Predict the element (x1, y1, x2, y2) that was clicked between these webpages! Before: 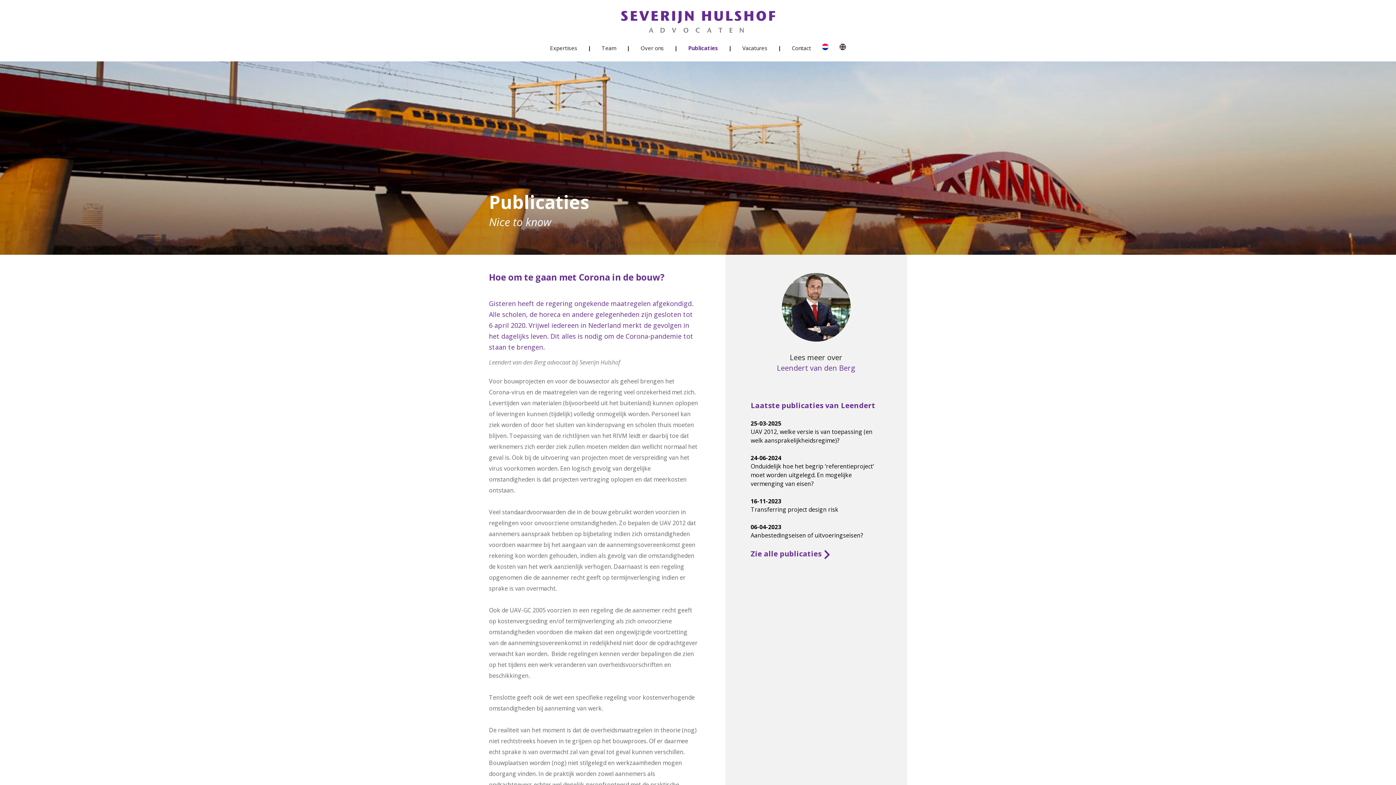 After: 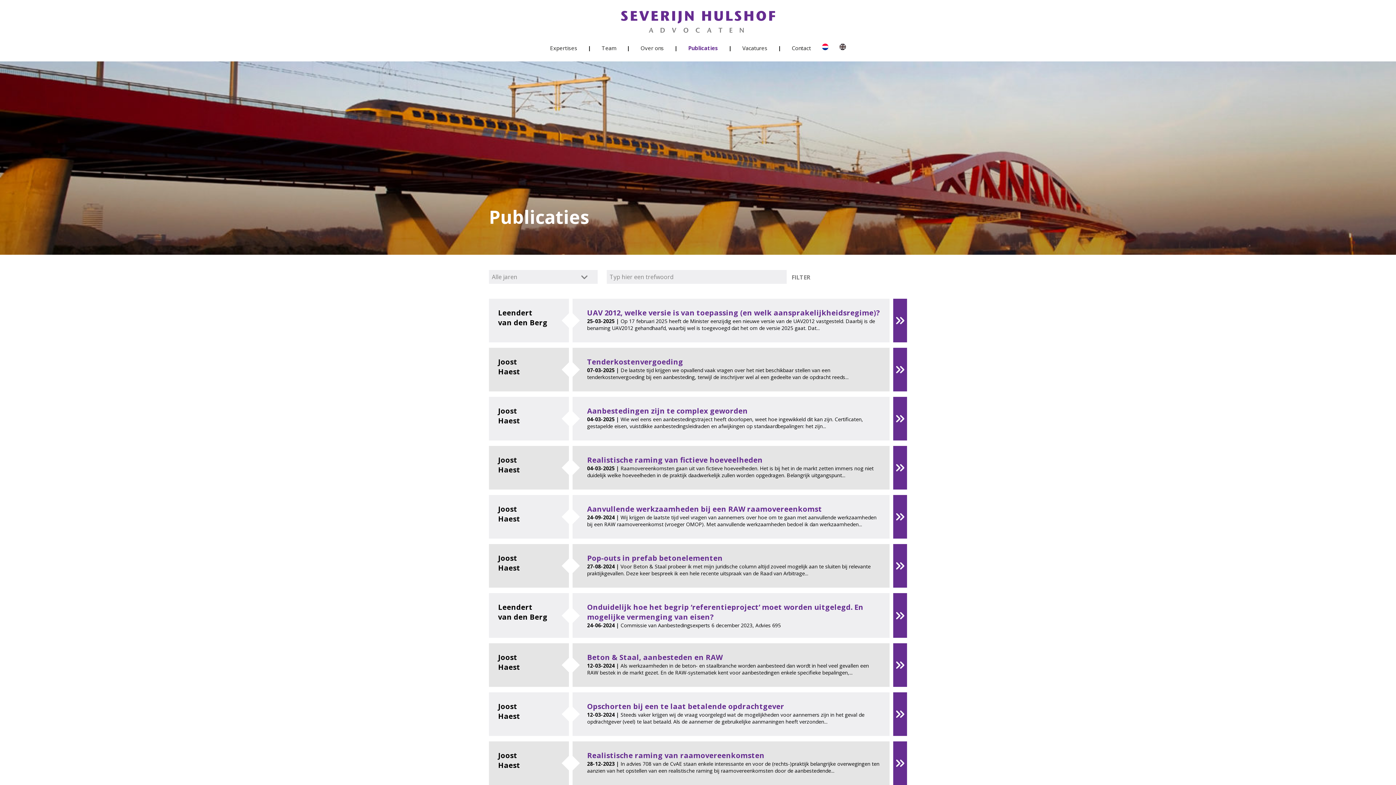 Action: bbox: (688, 44, 718, 51) label: Publicaties